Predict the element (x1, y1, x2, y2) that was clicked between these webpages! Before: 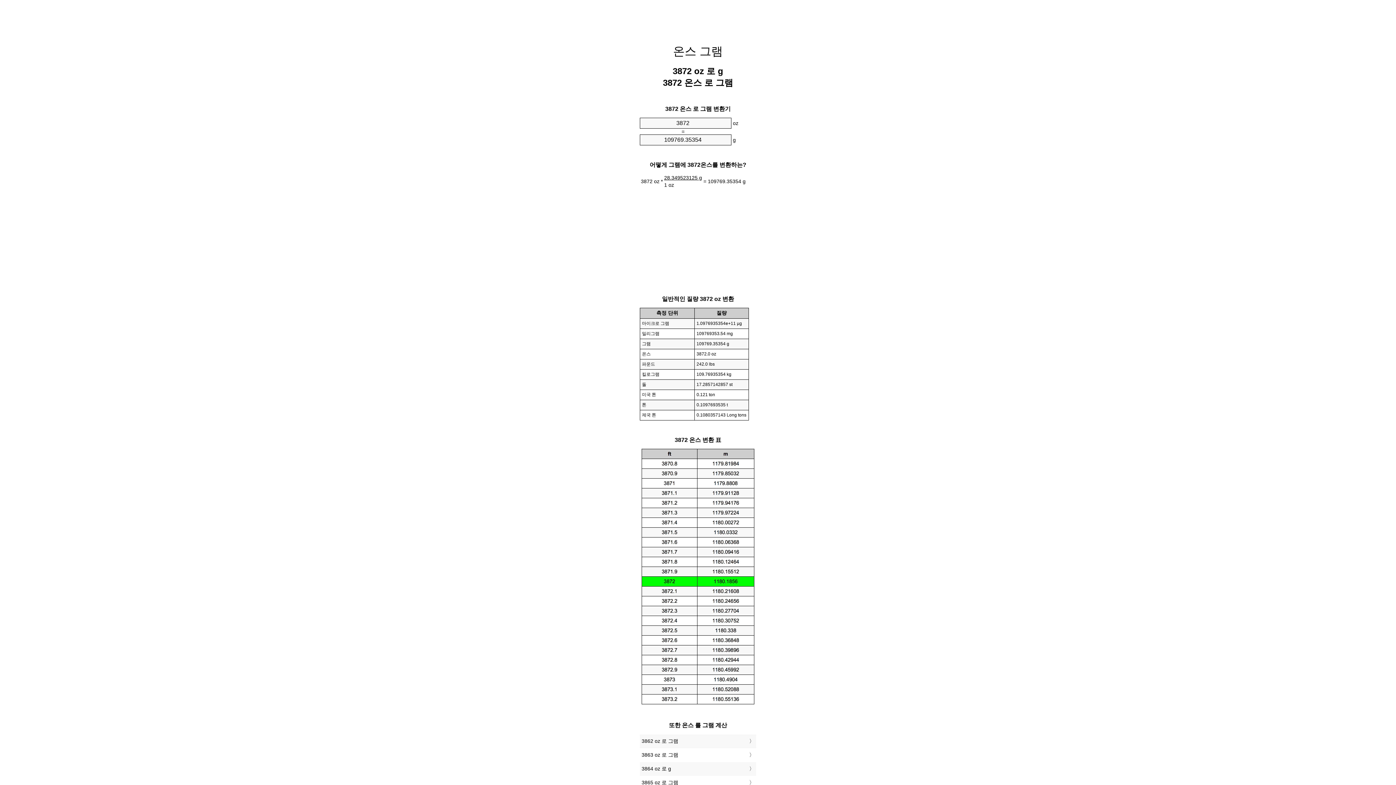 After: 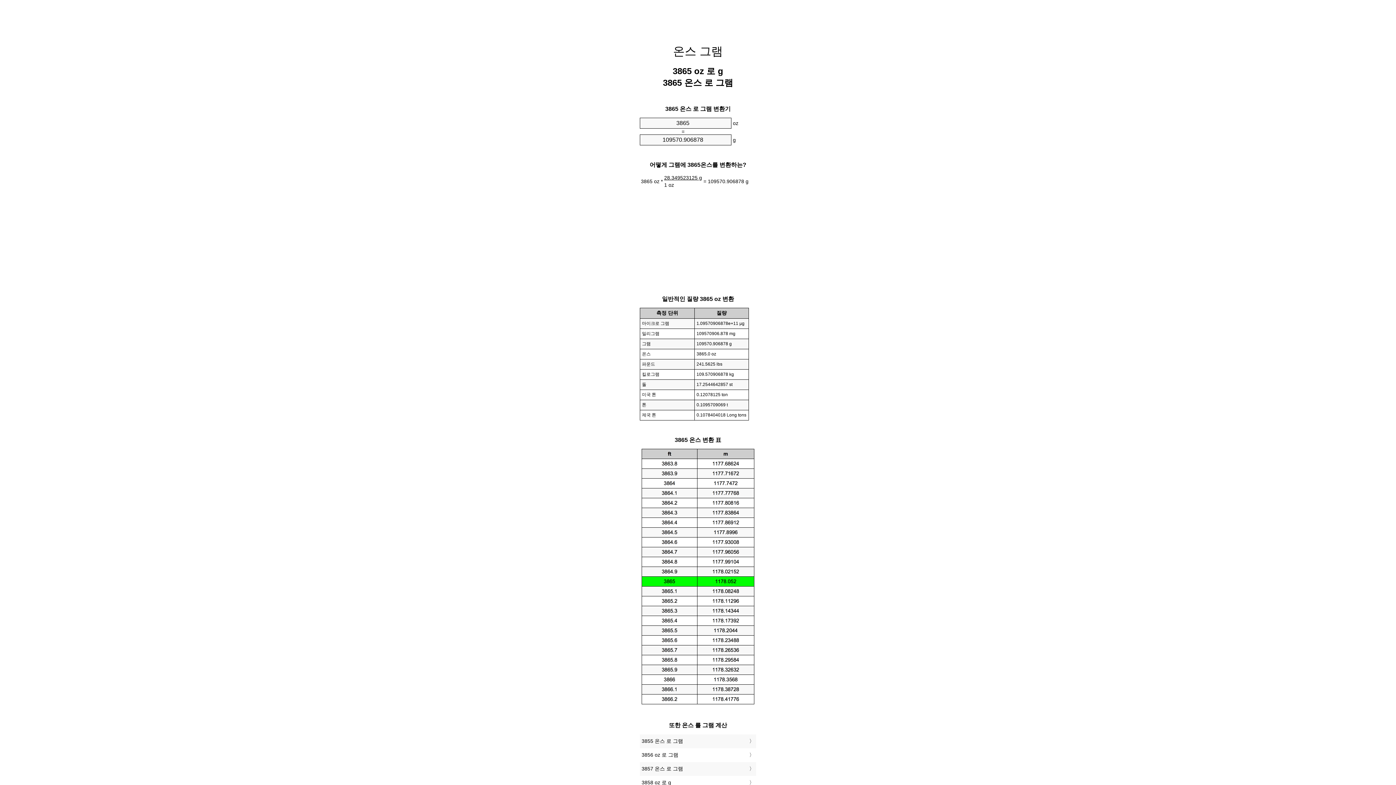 Action: label: 3865 oz 로 그램 bbox: (641, 778, 754, 788)